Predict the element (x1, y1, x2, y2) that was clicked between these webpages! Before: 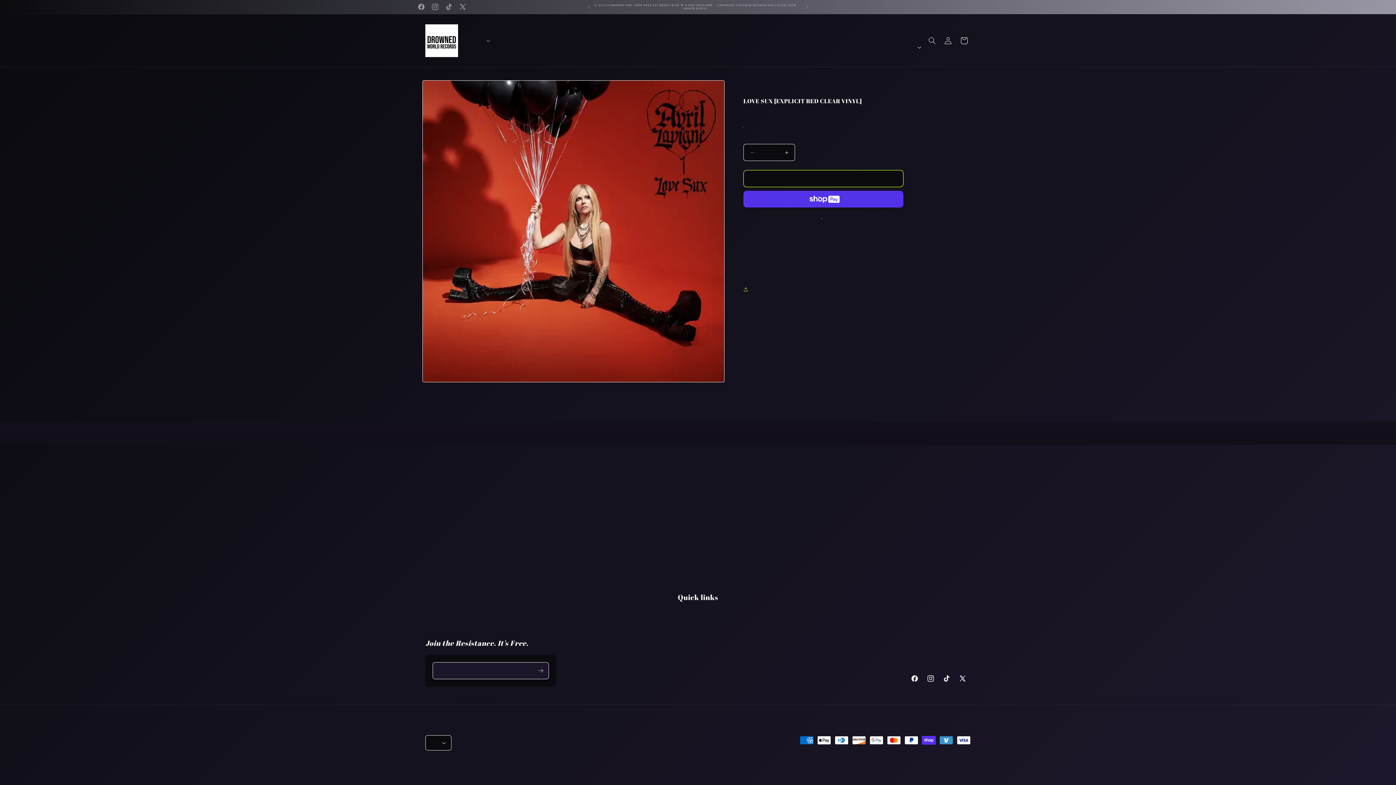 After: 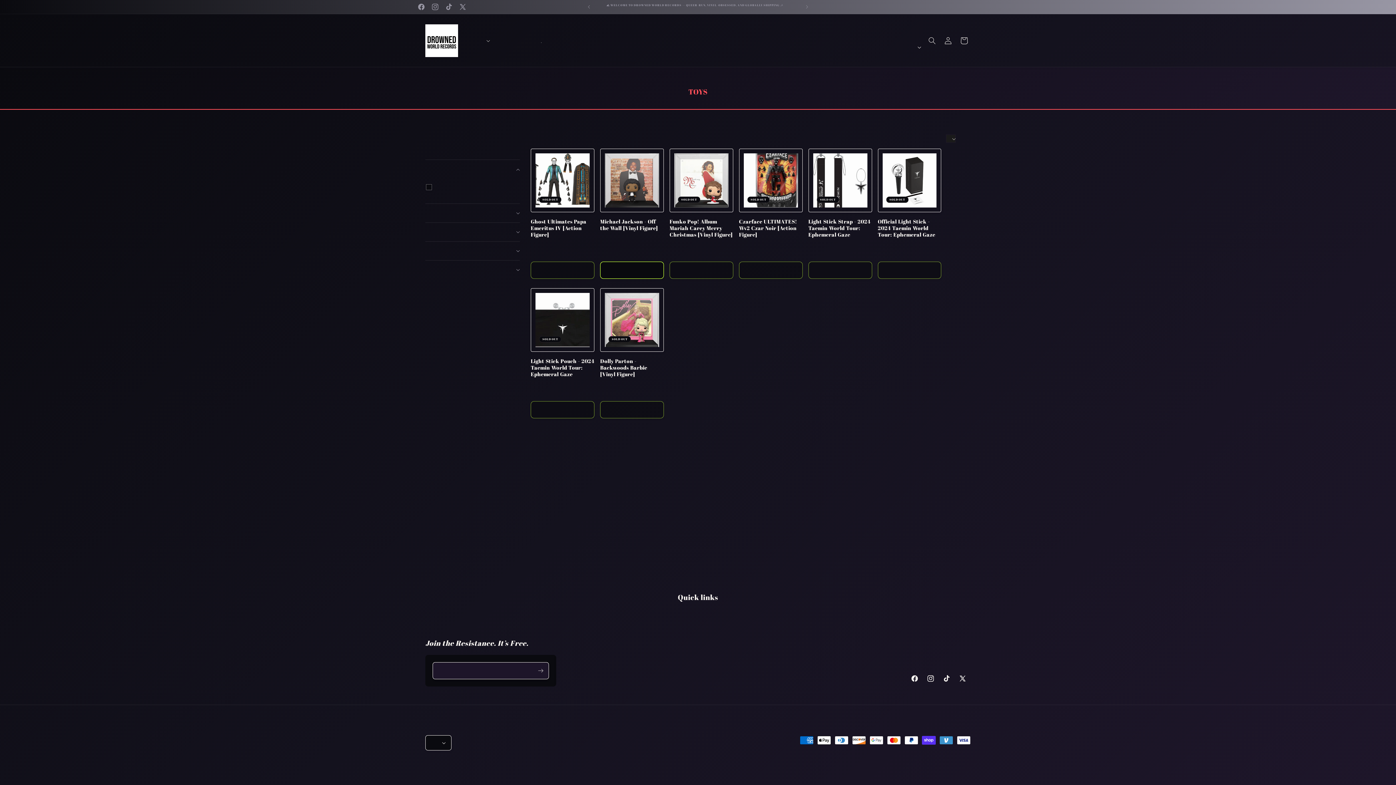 Action: label: Toys bbox: (536, 32, 546, 48)